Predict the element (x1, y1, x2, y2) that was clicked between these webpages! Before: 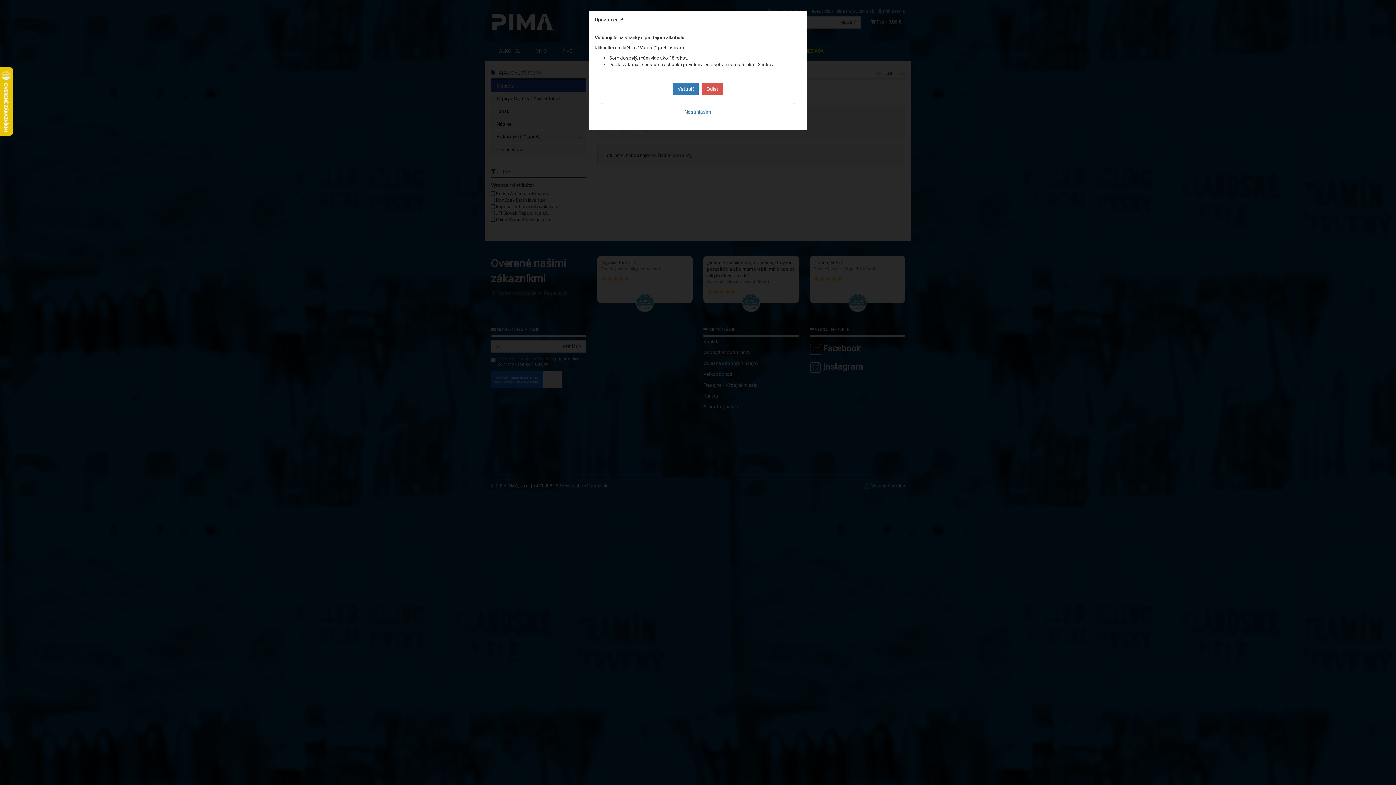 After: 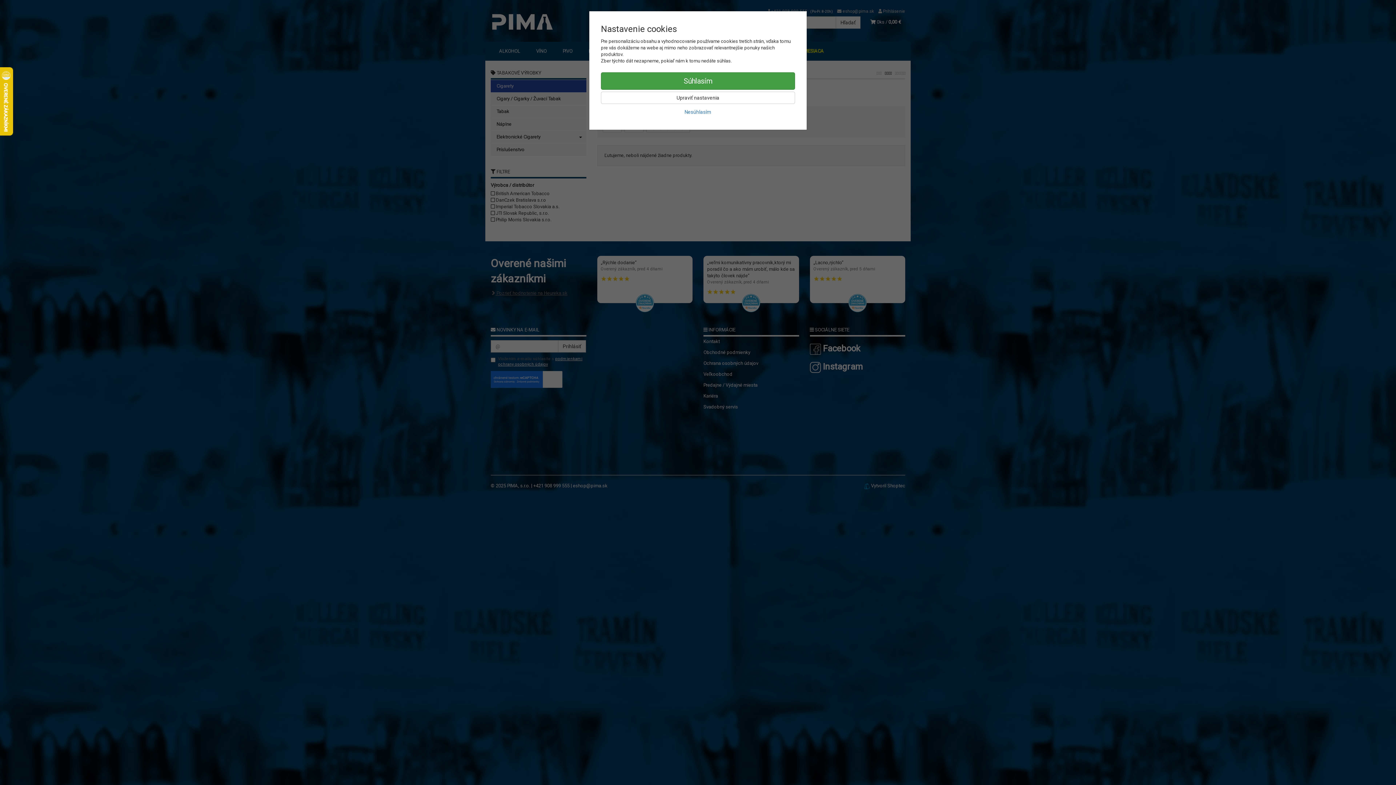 Action: bbox: (673, 82, 698, 95) label: Vstúpiť